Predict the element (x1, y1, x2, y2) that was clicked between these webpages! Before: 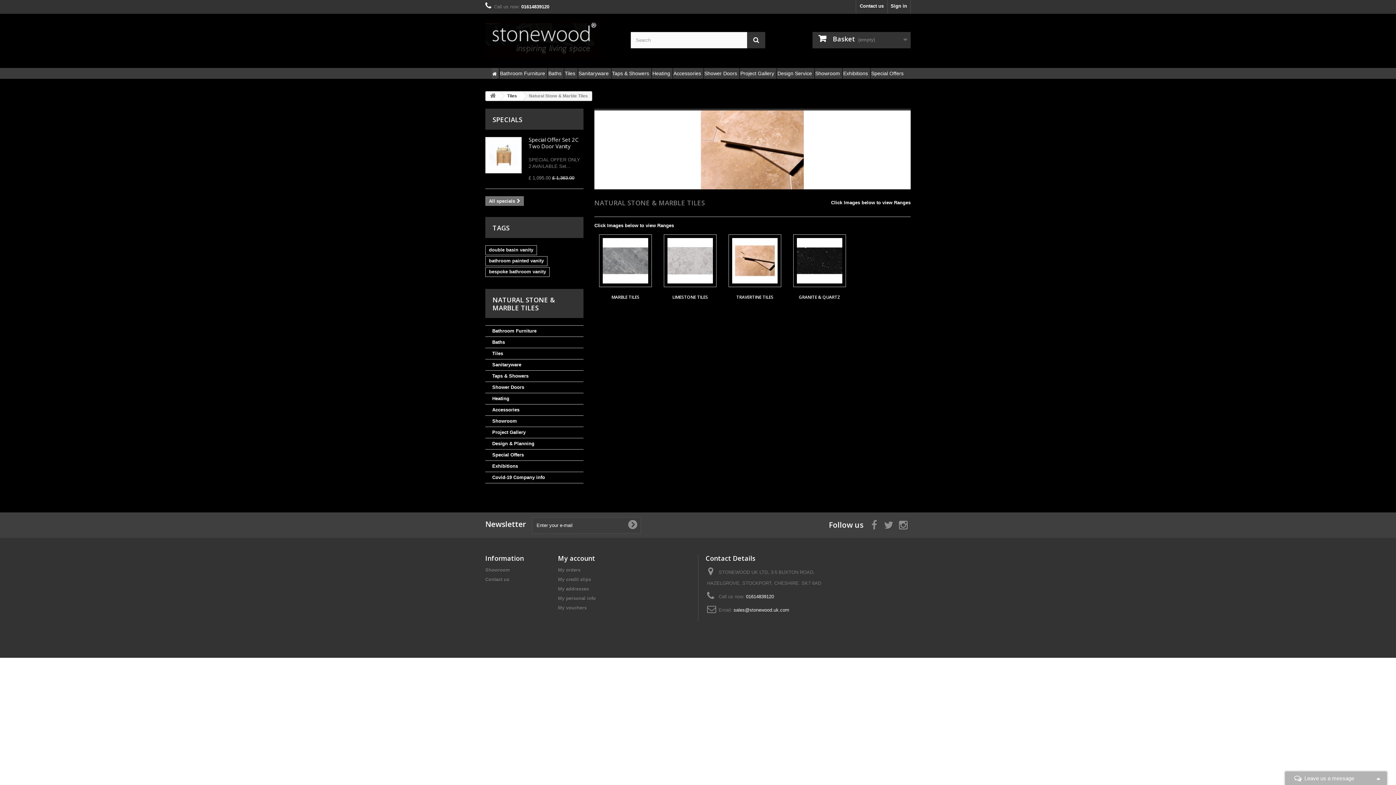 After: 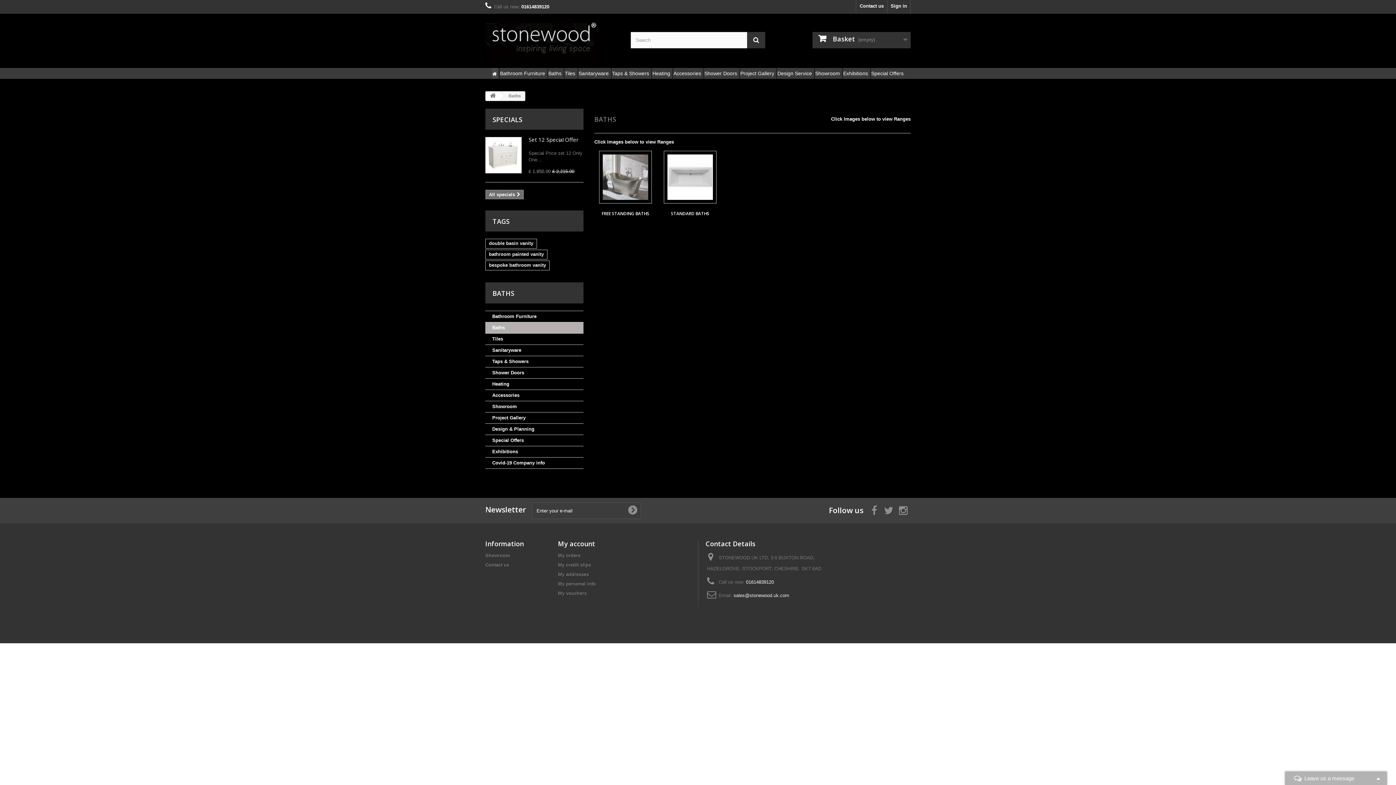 Action: label: Baths bbox: (485, 337, 583, 348)